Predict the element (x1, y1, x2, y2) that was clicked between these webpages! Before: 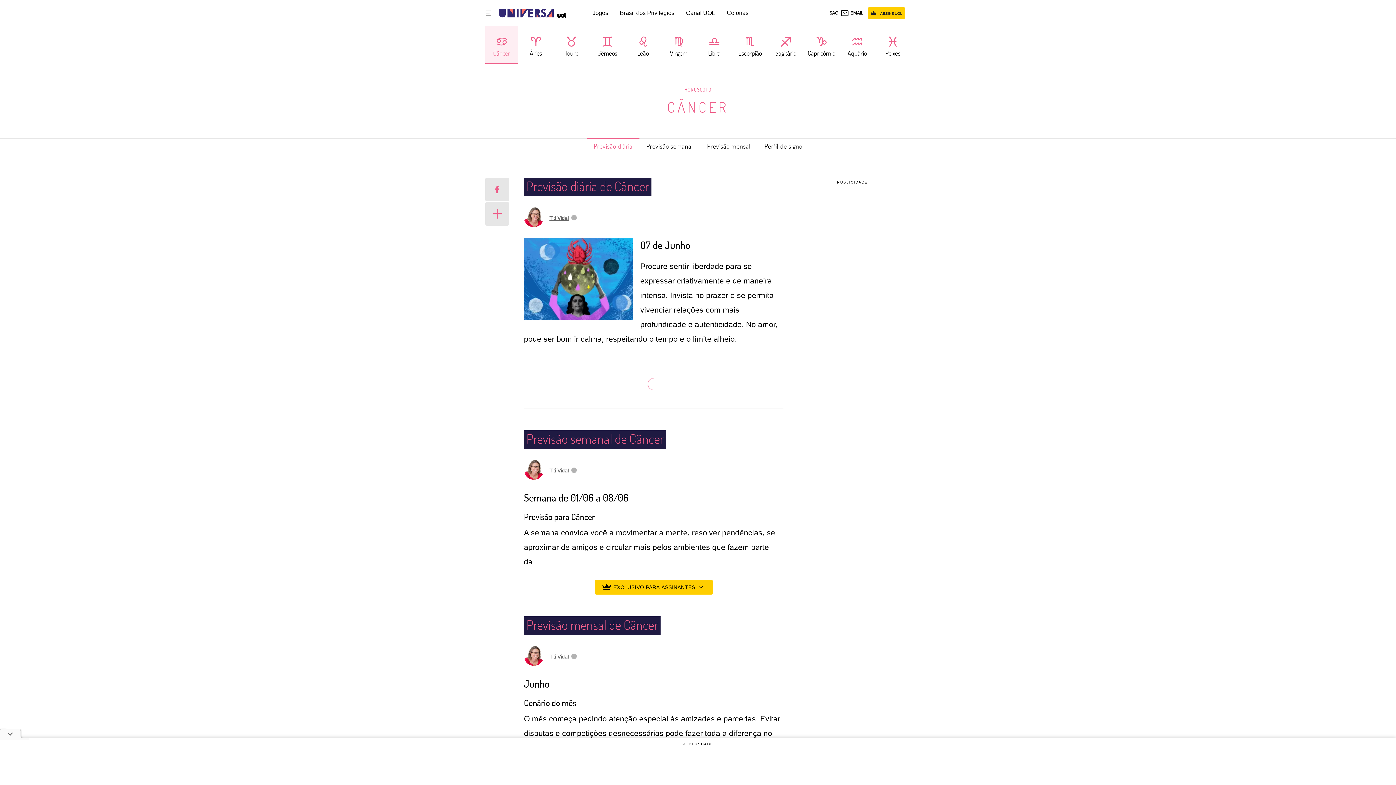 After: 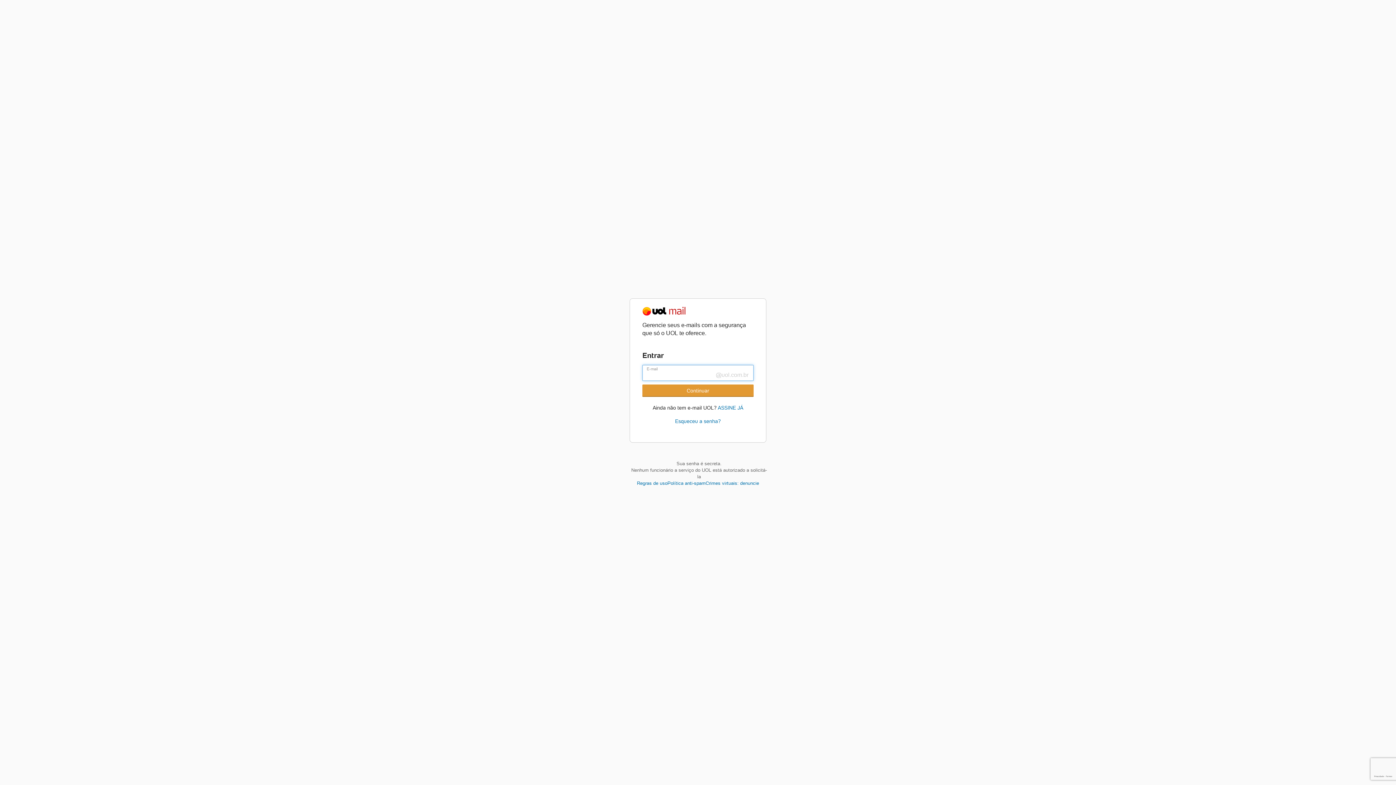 Action: bbox: (840, 8, 863, 17) label: UOL Mail - O email do UOL